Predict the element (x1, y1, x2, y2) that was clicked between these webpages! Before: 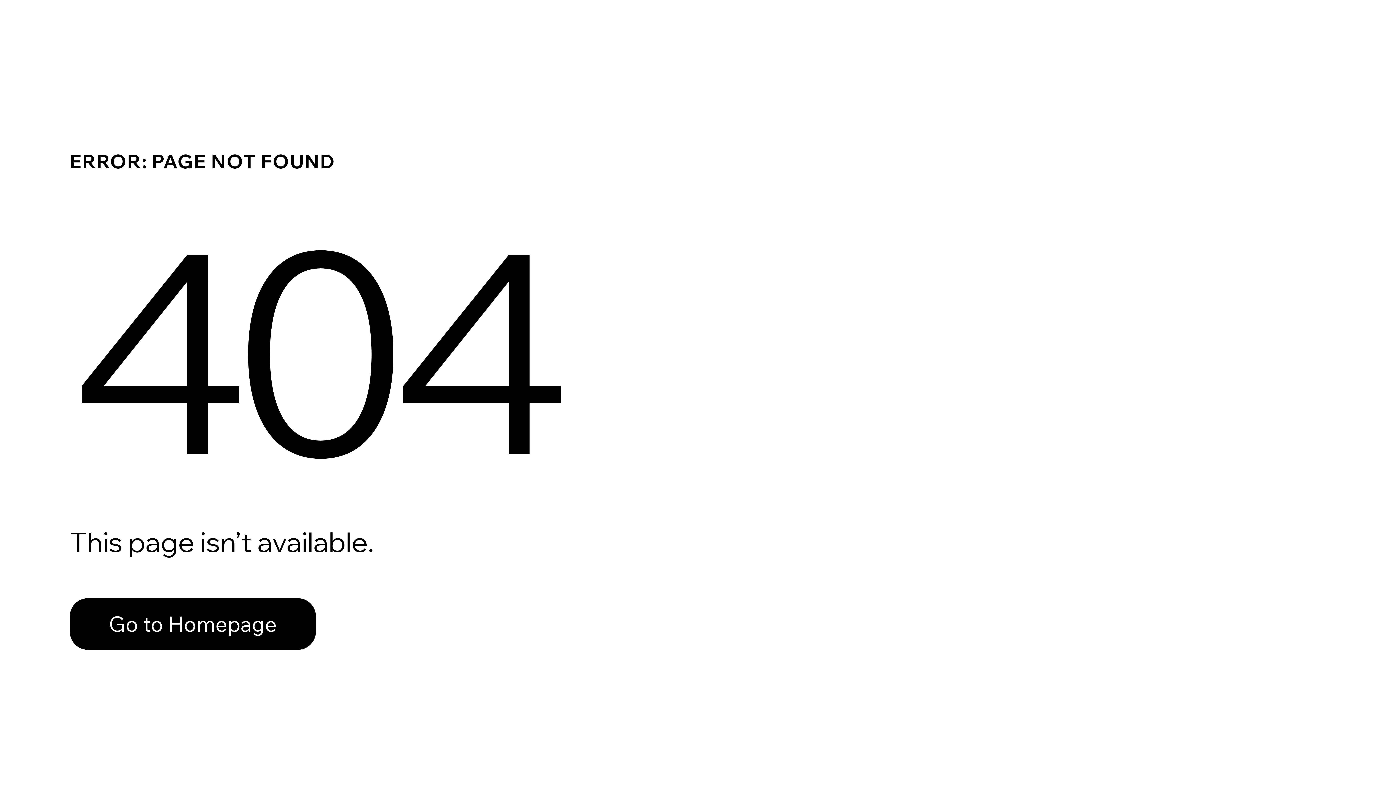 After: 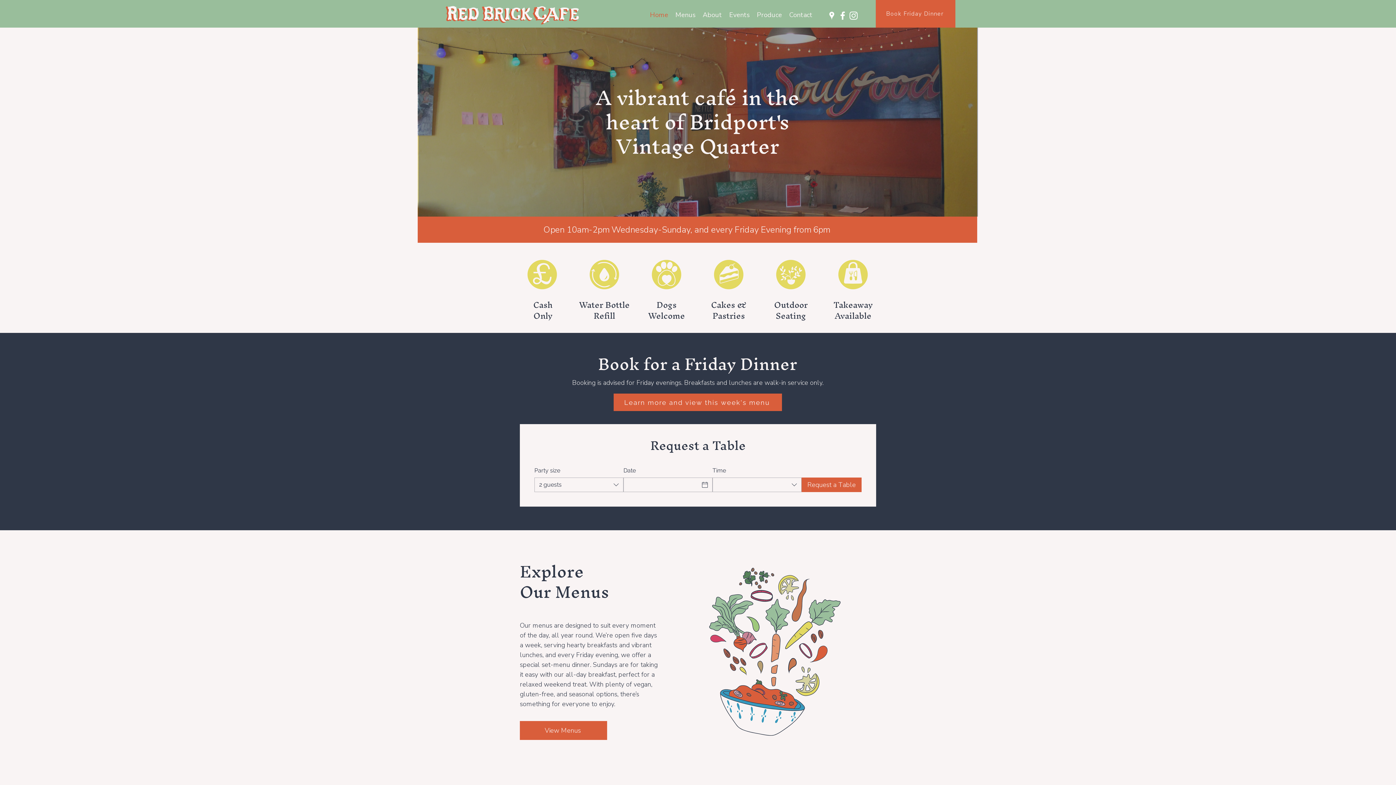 Action: bbox: (69, 598, 316, 650) label: Go to Homepage